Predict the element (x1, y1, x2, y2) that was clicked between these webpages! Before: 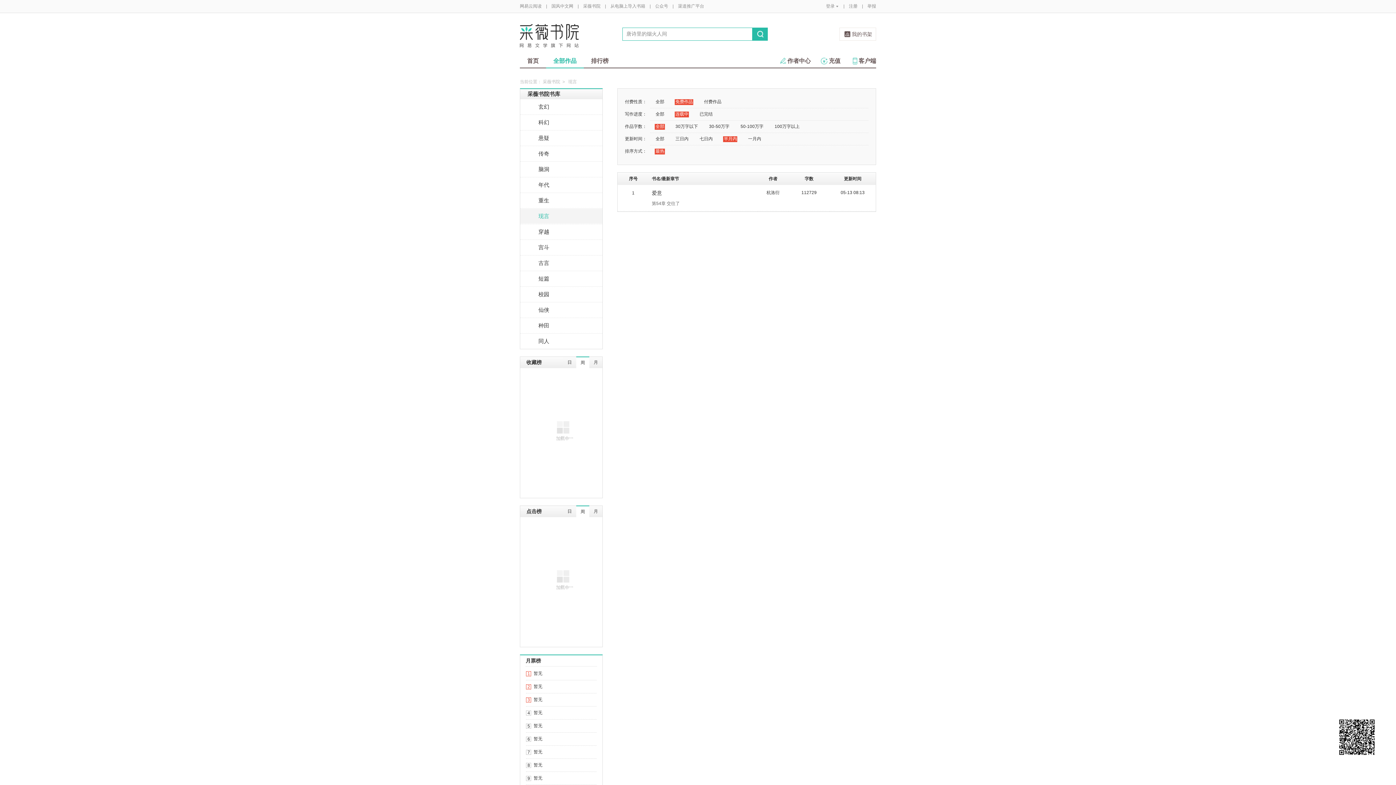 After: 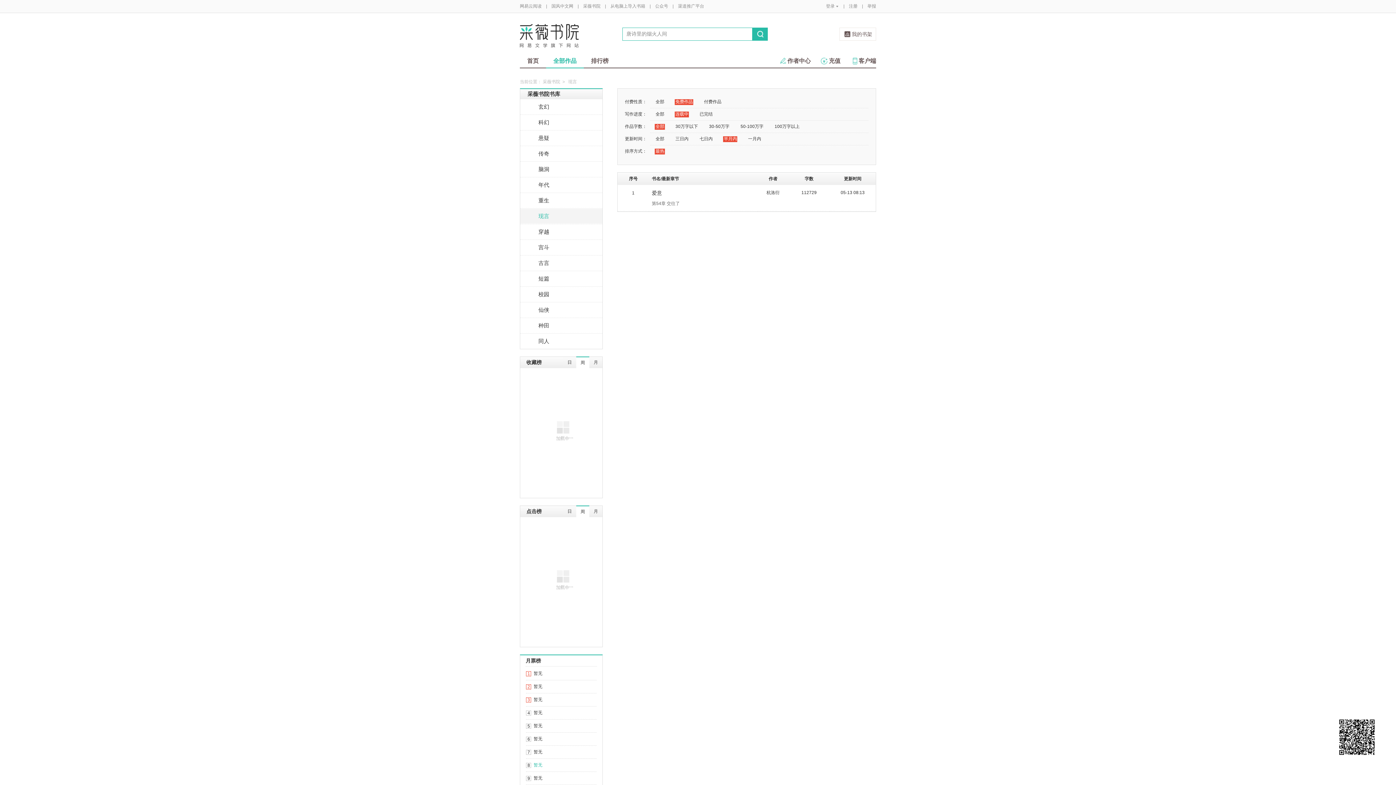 Action: bbox: (533, 762, 542, 768) label: 暂无